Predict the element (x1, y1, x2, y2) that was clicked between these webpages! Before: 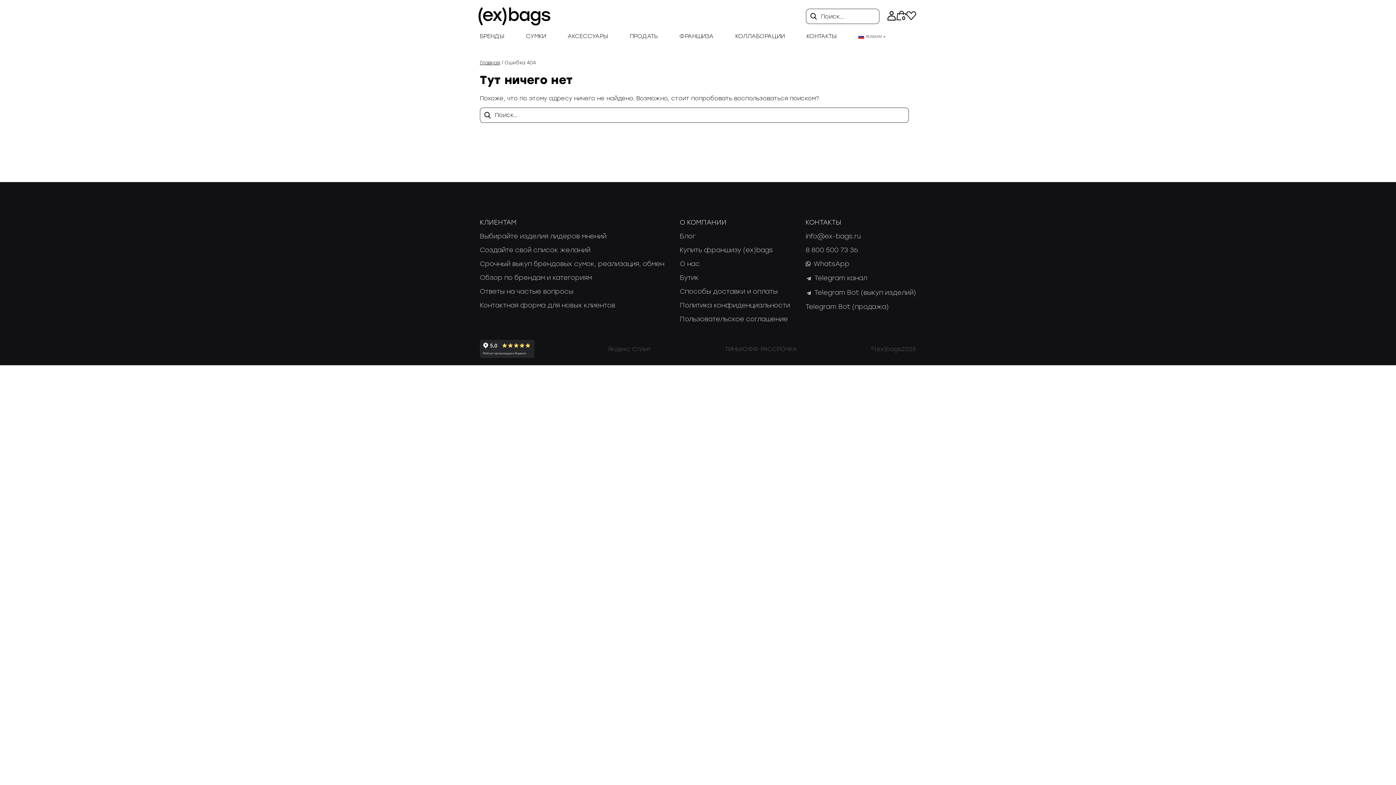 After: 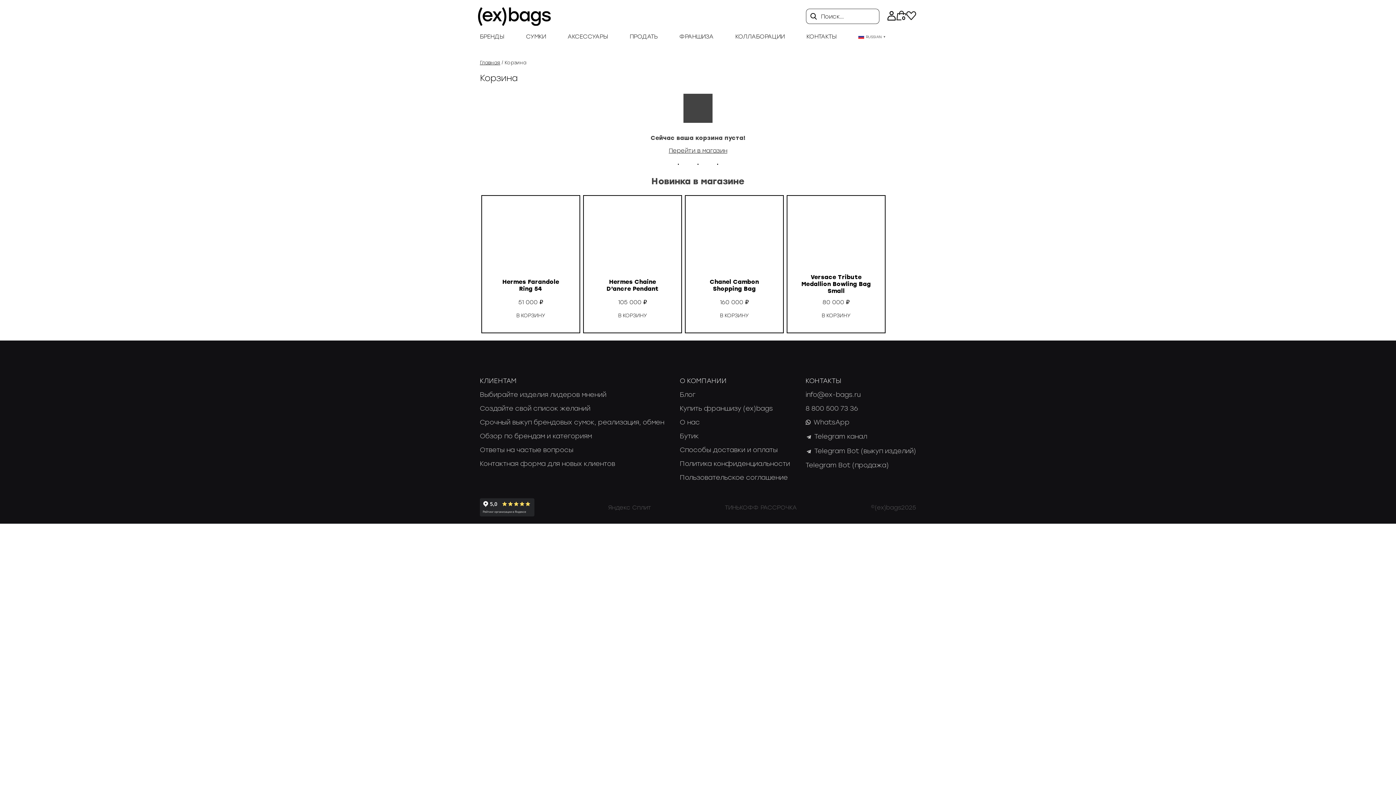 Action: bbox: (896, 8, 906, 23) label: 0